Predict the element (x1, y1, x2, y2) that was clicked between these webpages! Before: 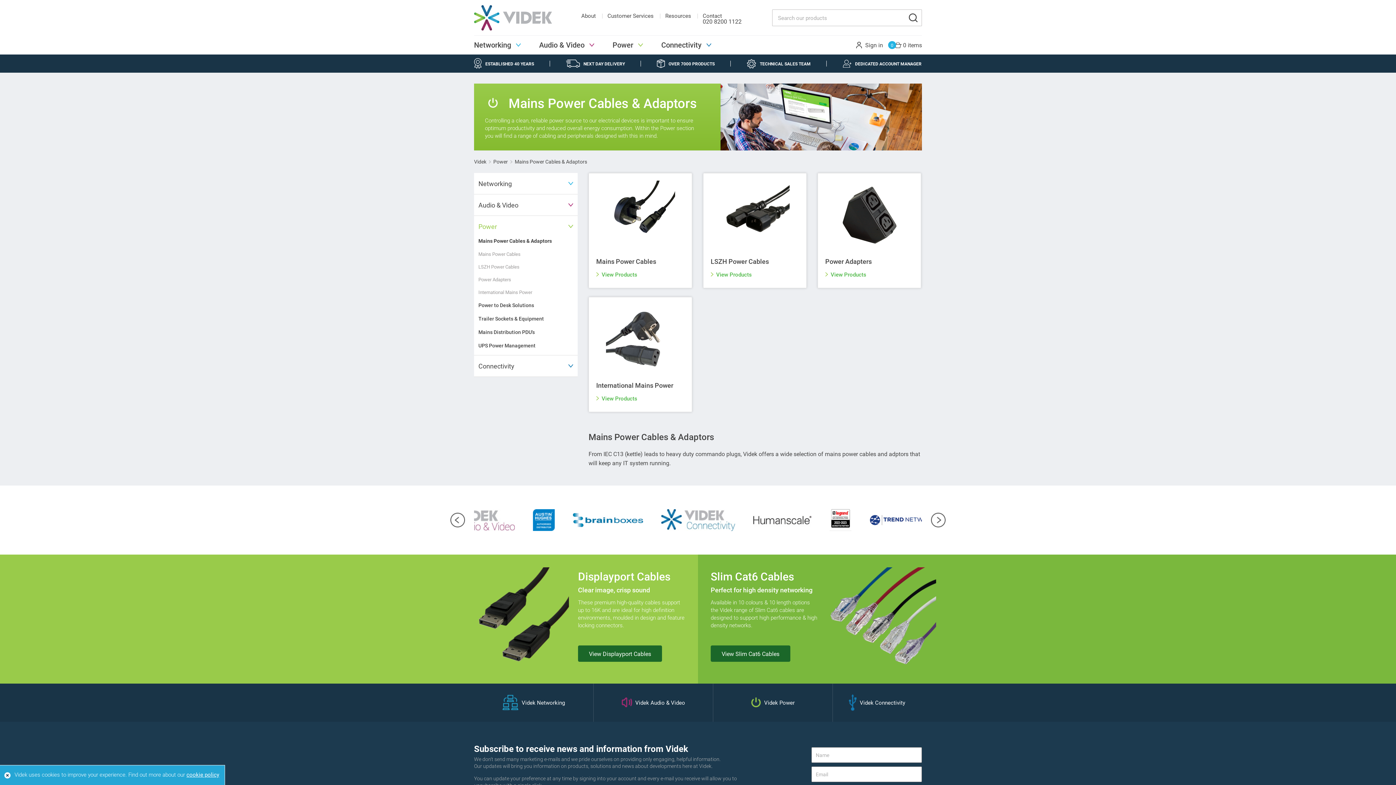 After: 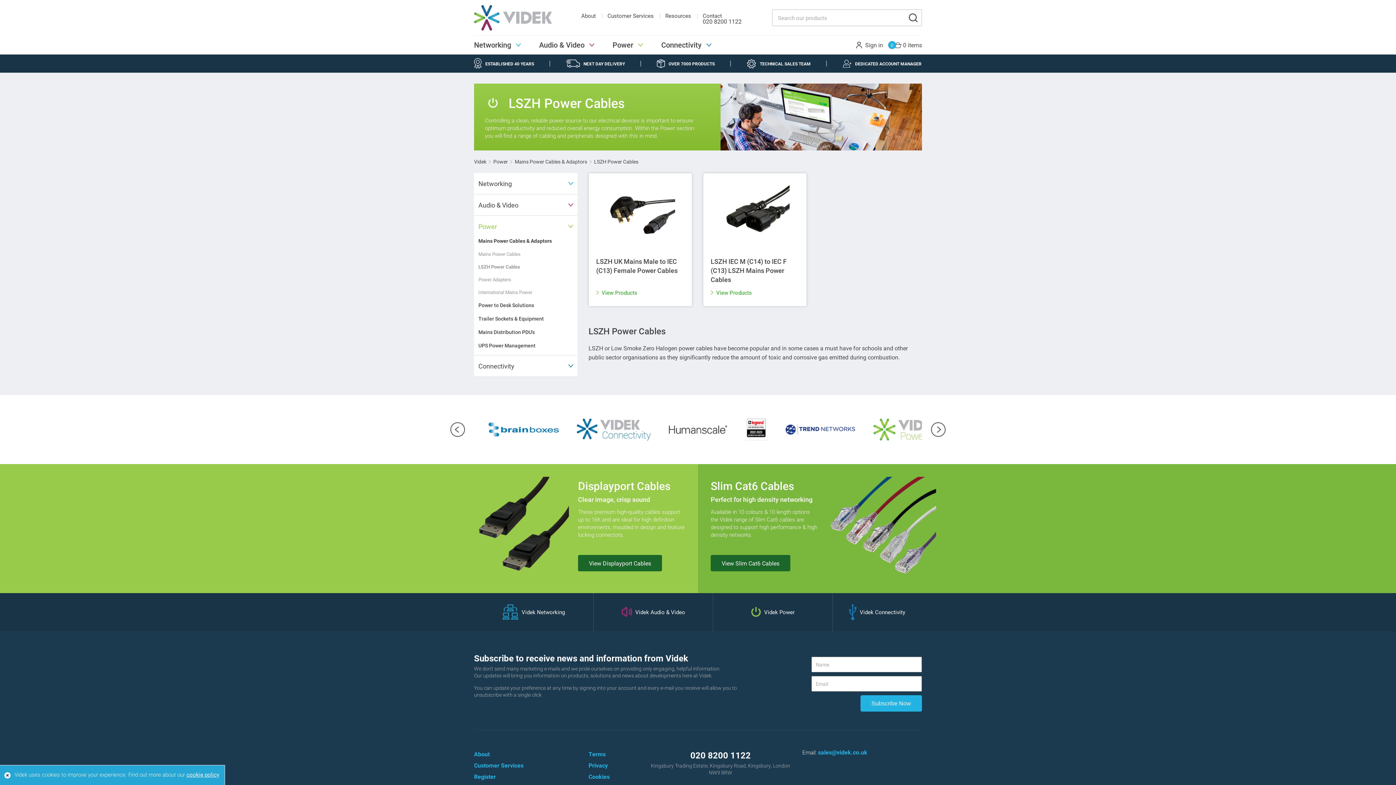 Action: bbox: (720, 250, 789, 258)